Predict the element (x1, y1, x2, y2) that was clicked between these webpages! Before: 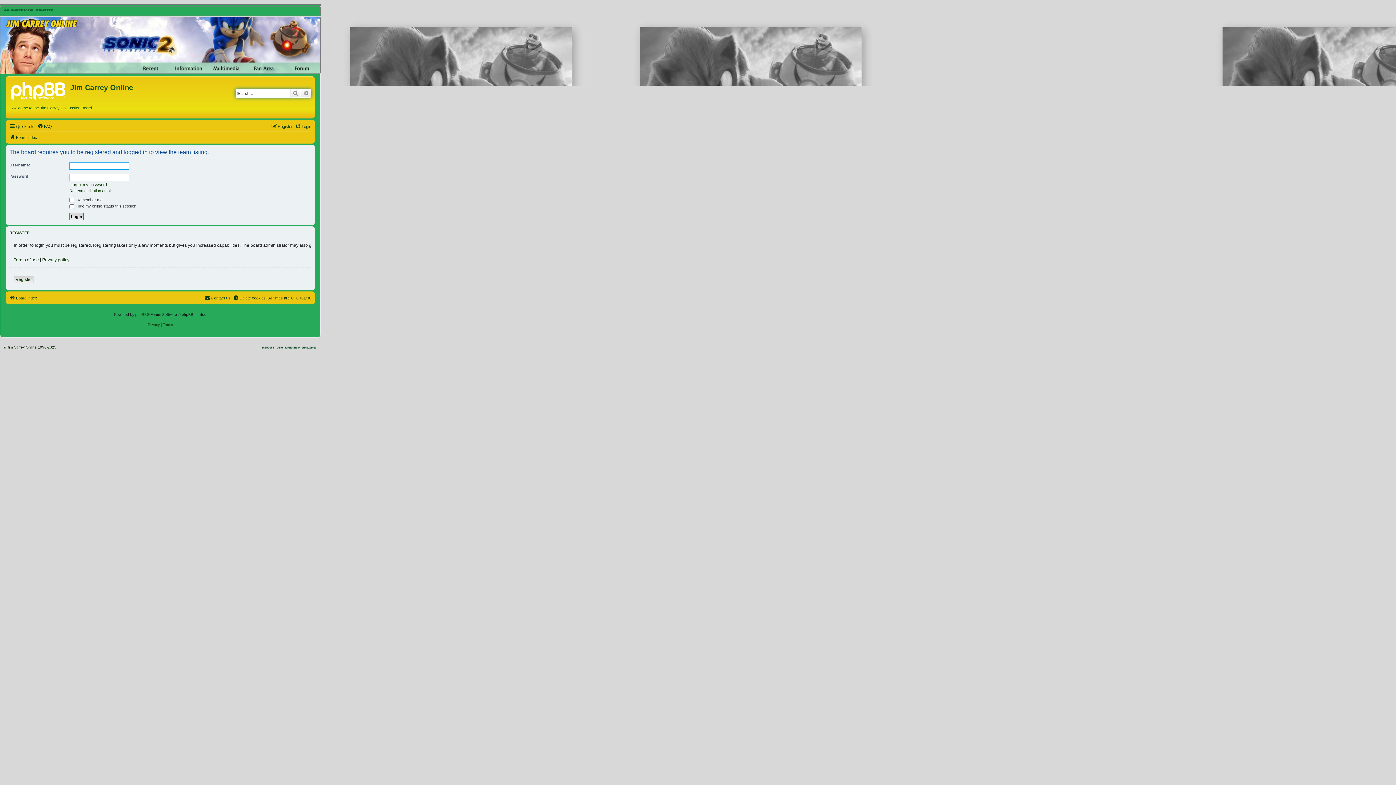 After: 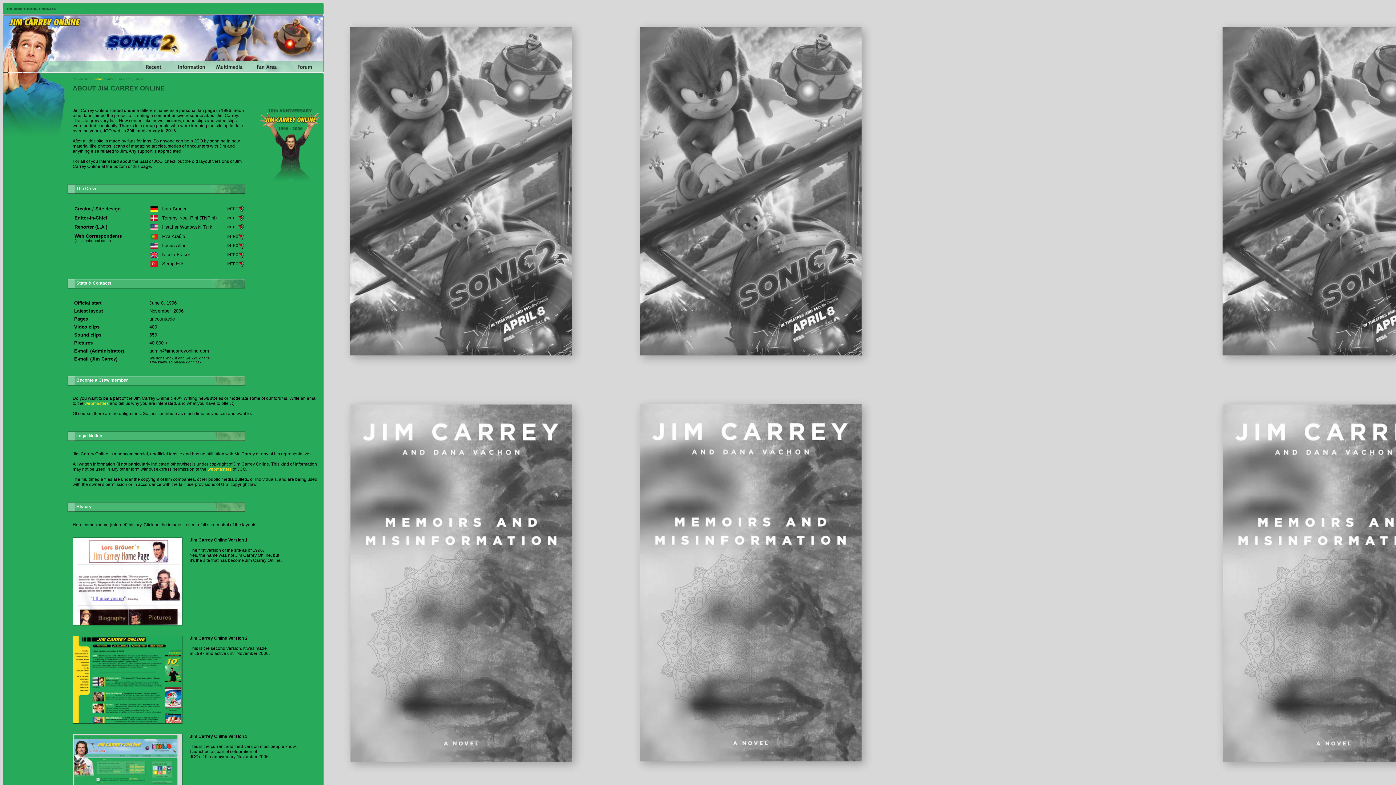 Action: bbox: (261, 345, 317, 349)